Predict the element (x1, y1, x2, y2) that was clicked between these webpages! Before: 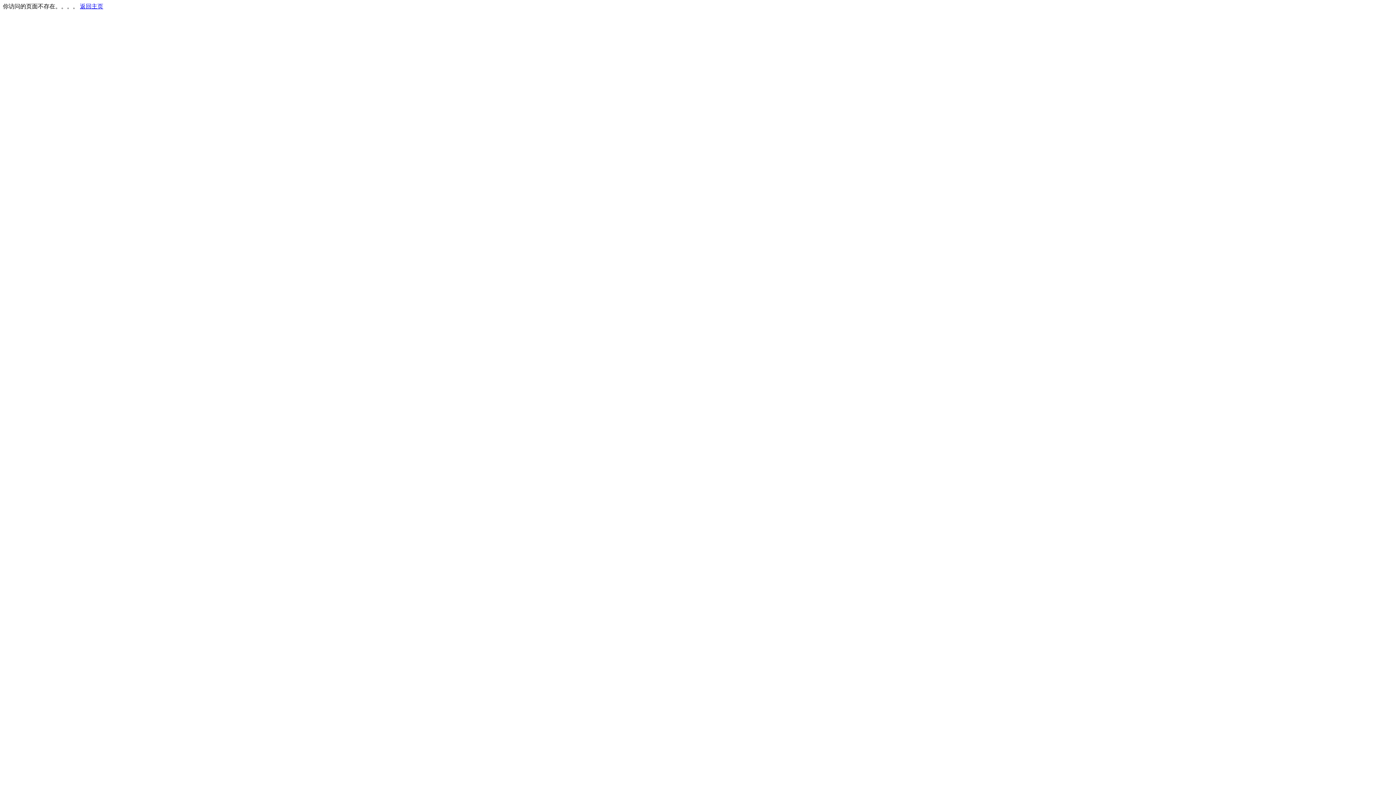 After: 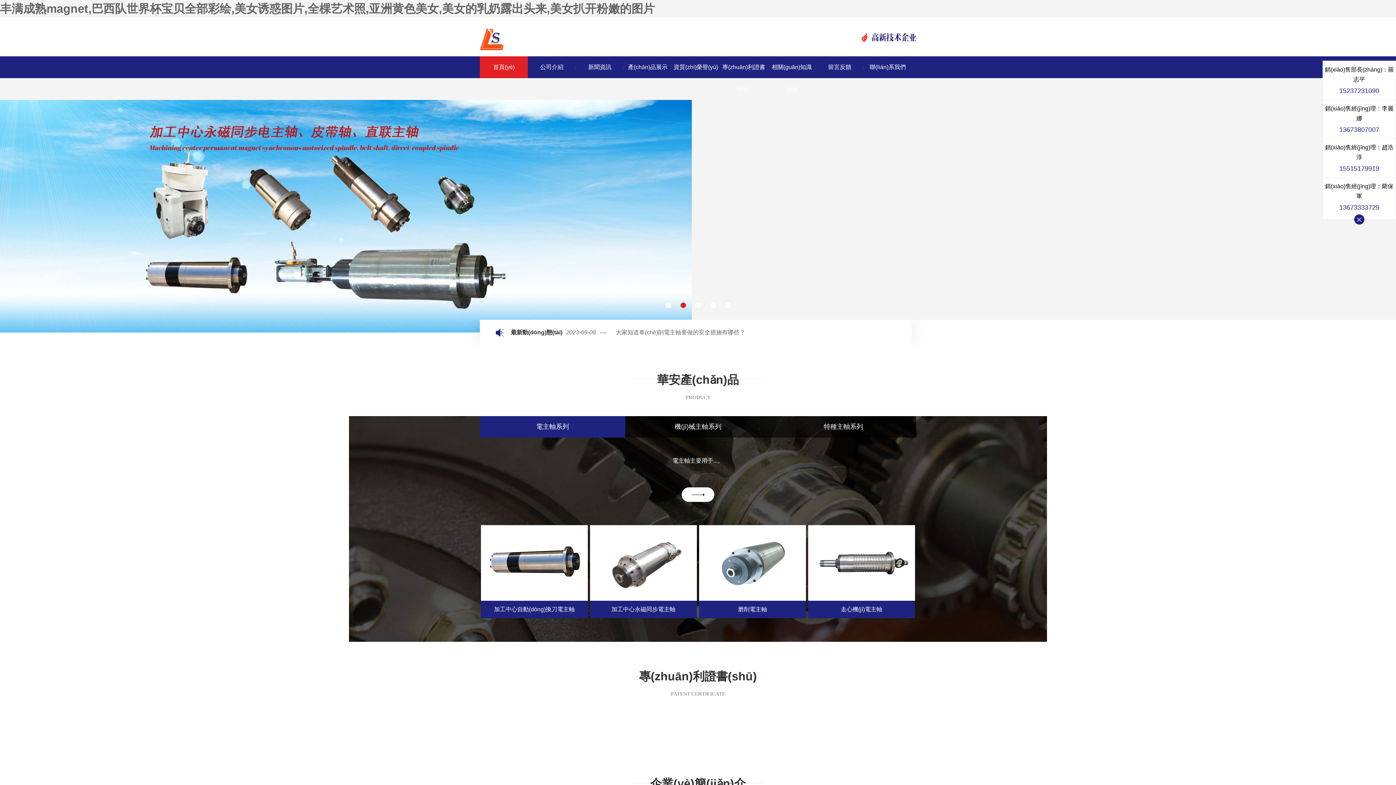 Action: label: 返回主页 bbox: (80, 3, 103, 9)